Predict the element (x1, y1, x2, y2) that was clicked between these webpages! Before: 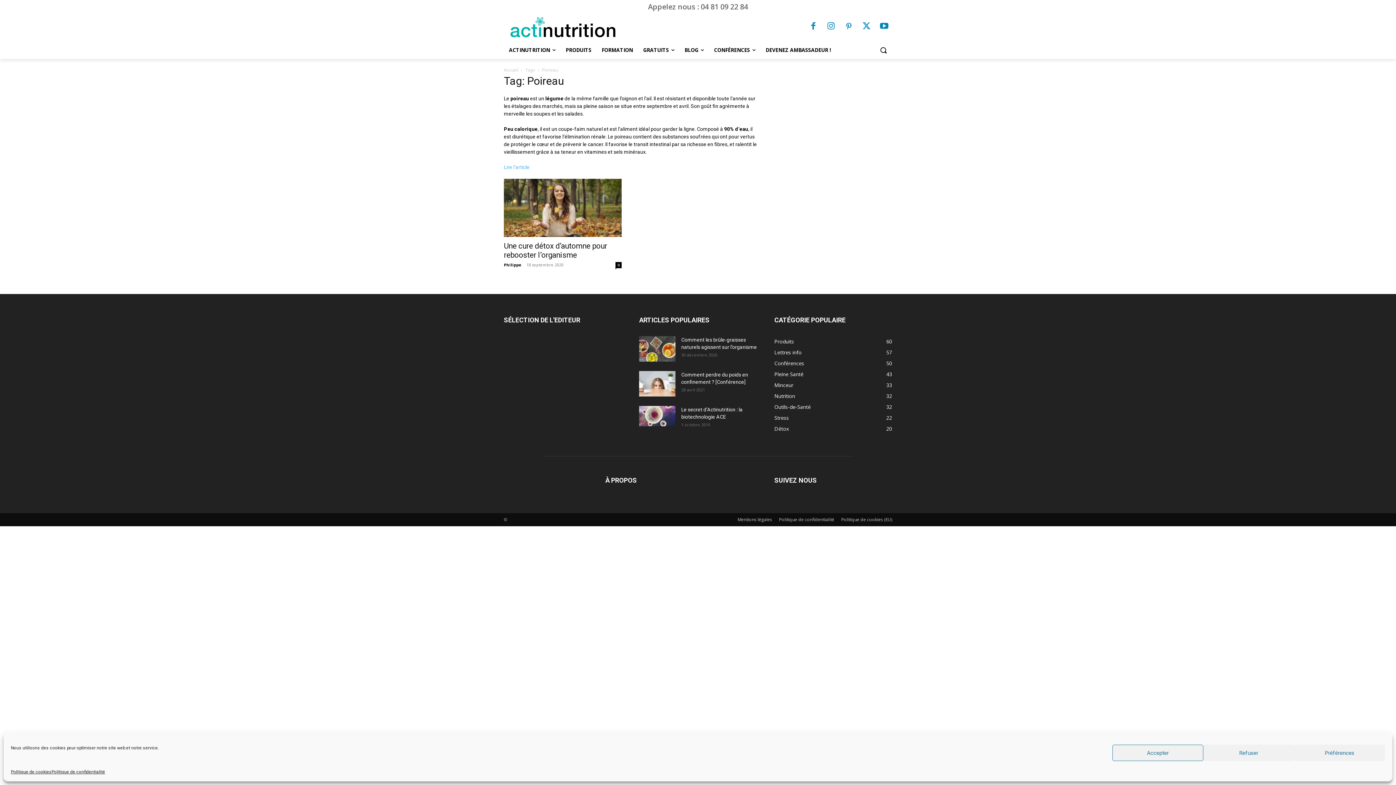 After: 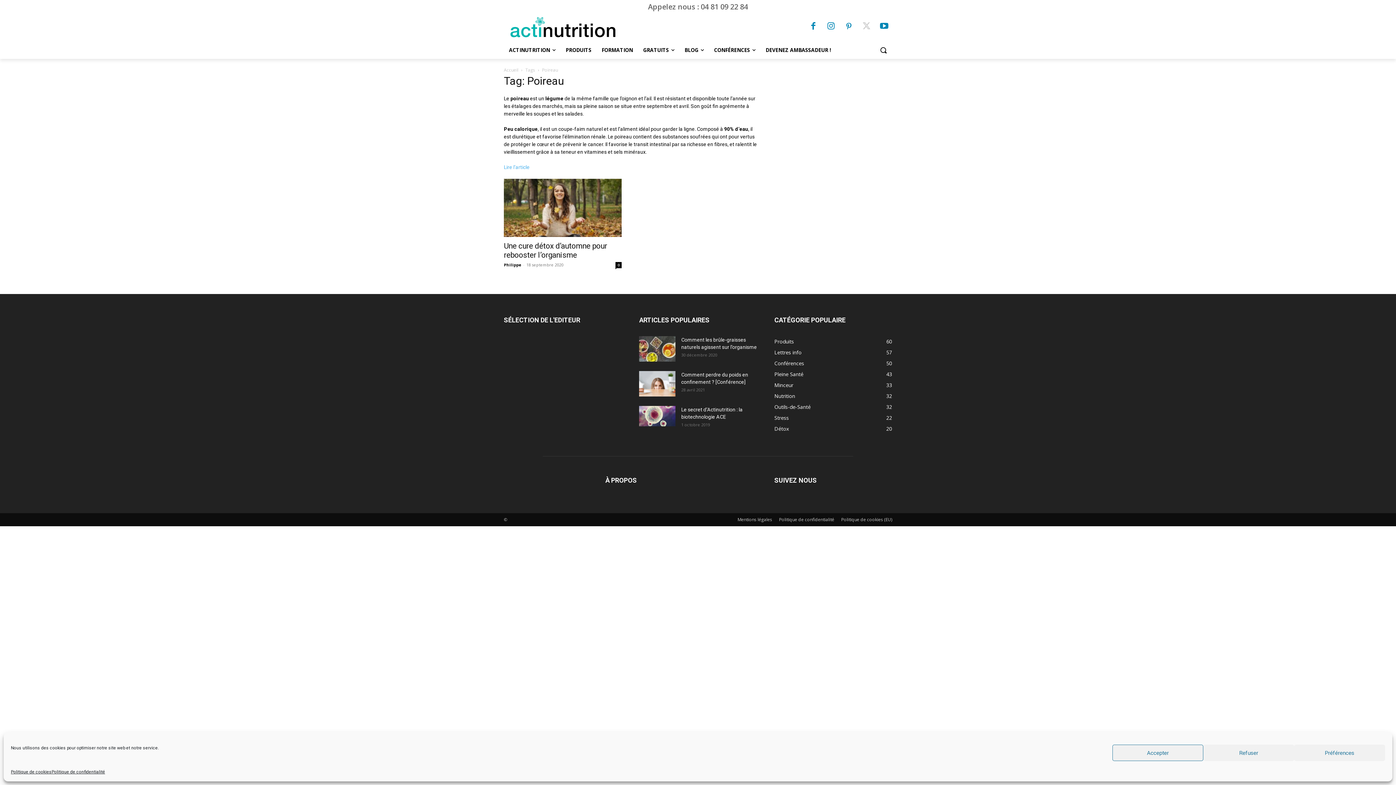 Action: bbox: (858, 18, 874, 34)